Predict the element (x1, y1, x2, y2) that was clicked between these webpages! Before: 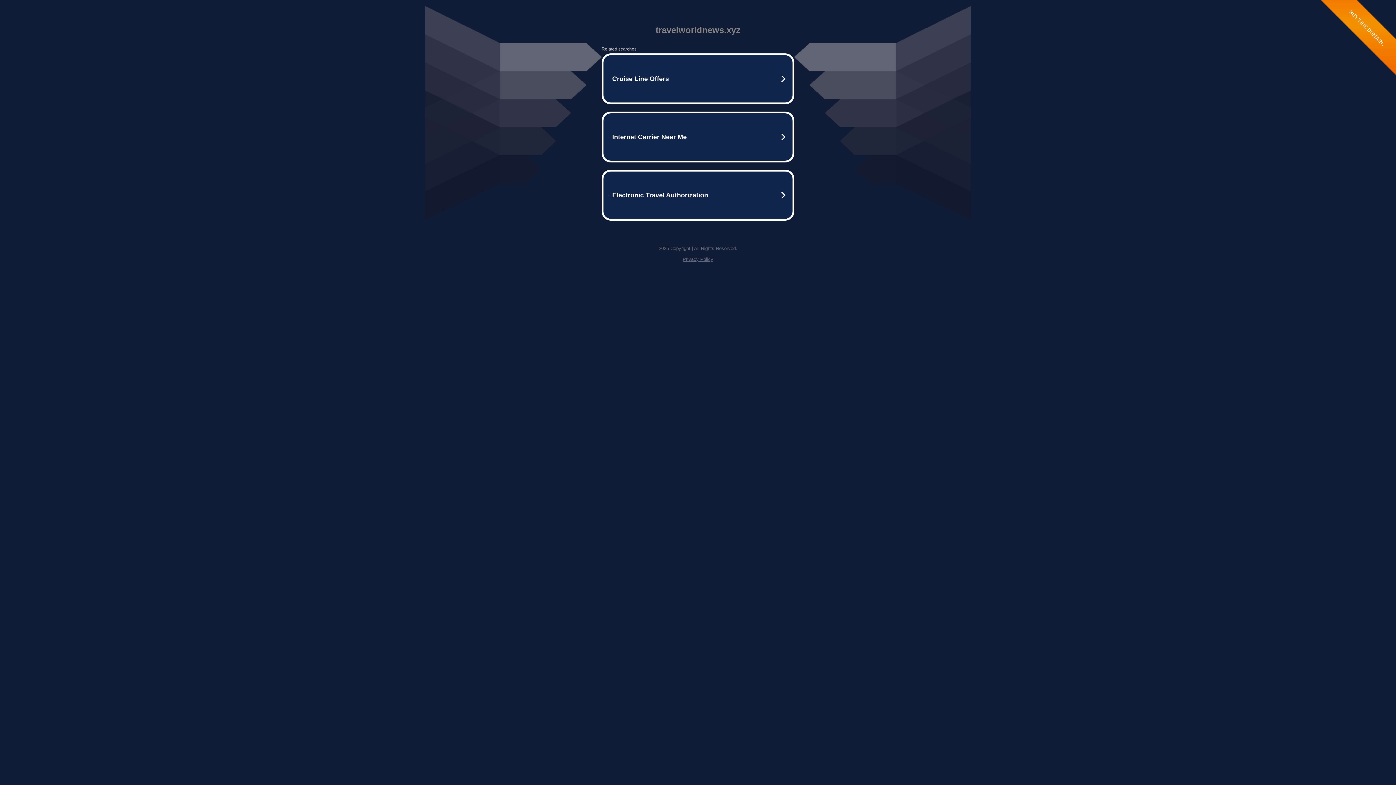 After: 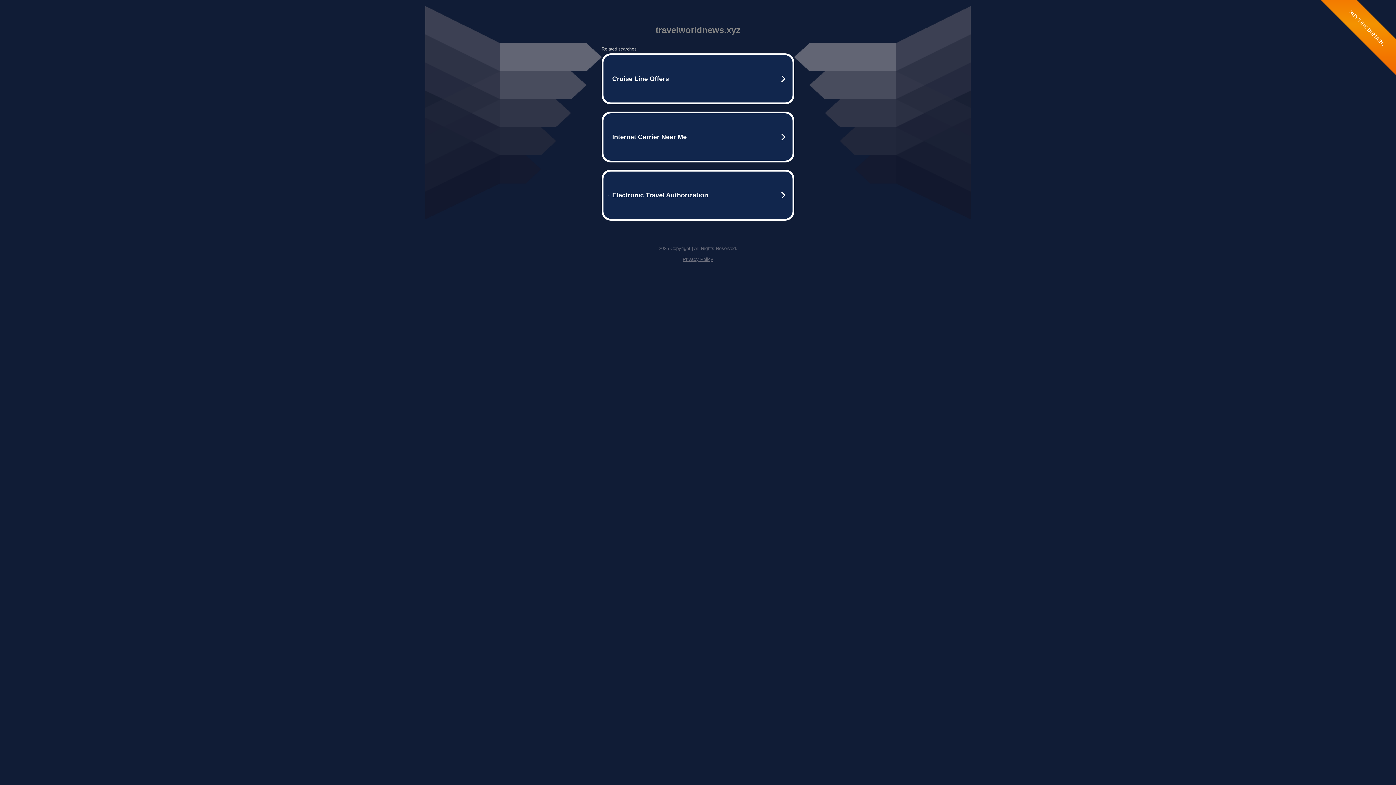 Action: label: Privacy Policy bbox: (682, 256, 713, 262)